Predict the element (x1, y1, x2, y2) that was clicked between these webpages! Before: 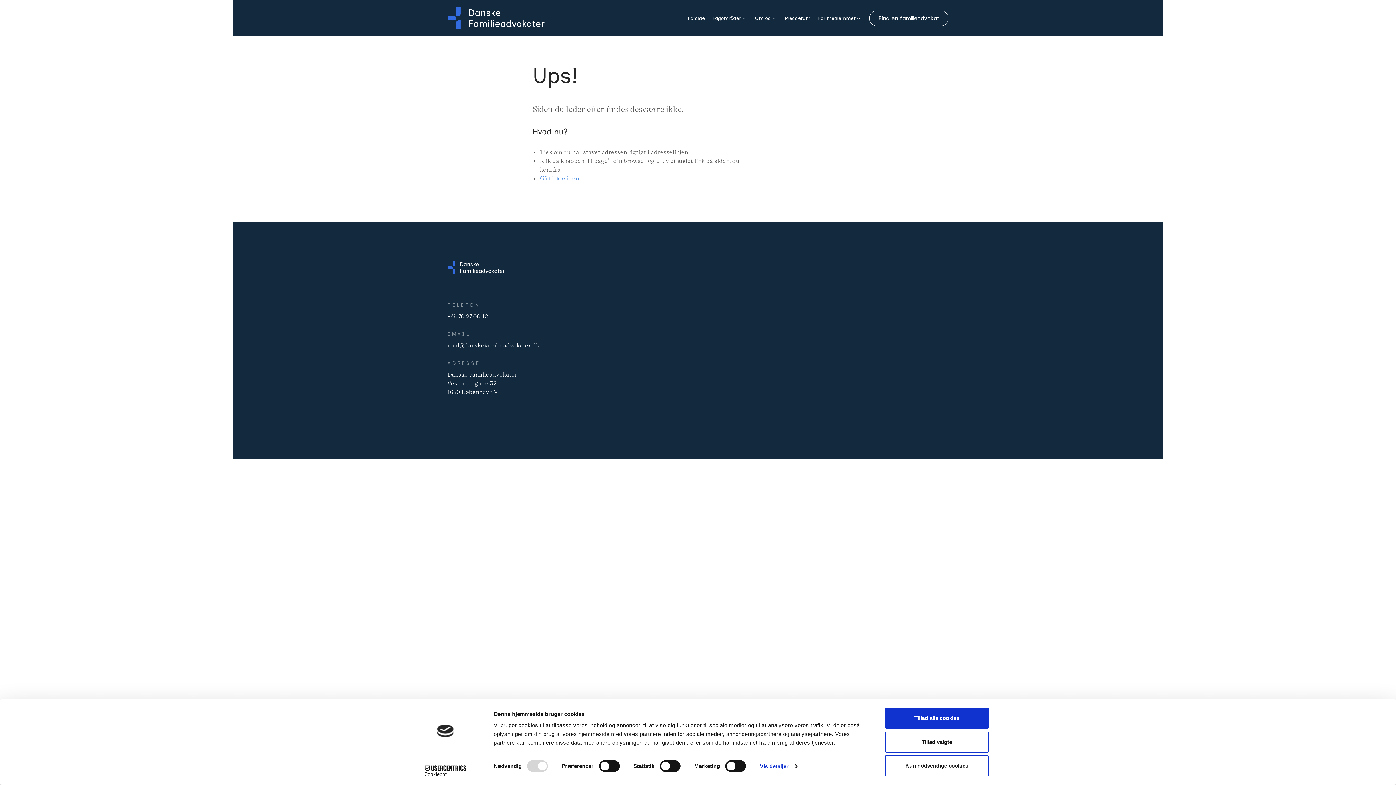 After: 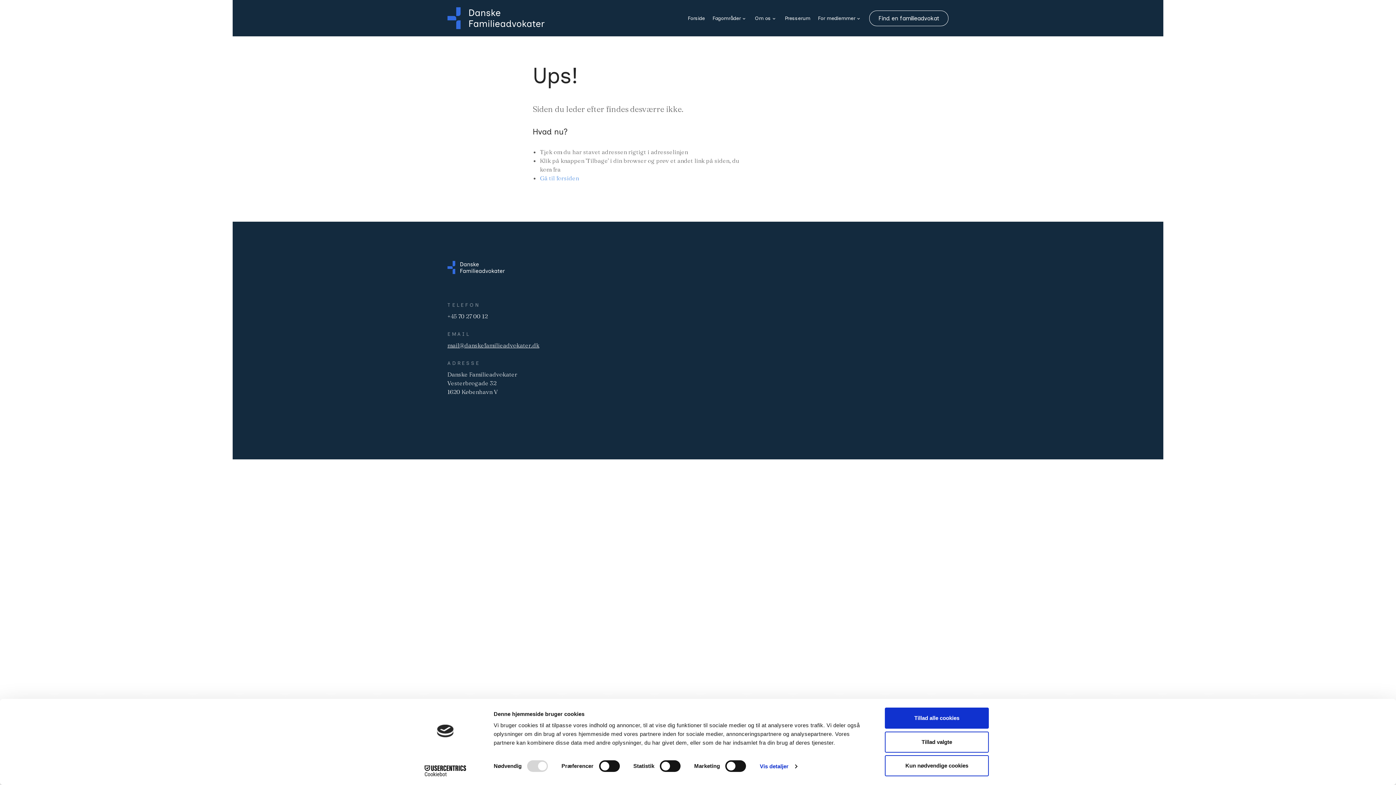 Action: label: Usercentrics Cookiebot - opens in a new window bbox: (413, 765, 477, 776)